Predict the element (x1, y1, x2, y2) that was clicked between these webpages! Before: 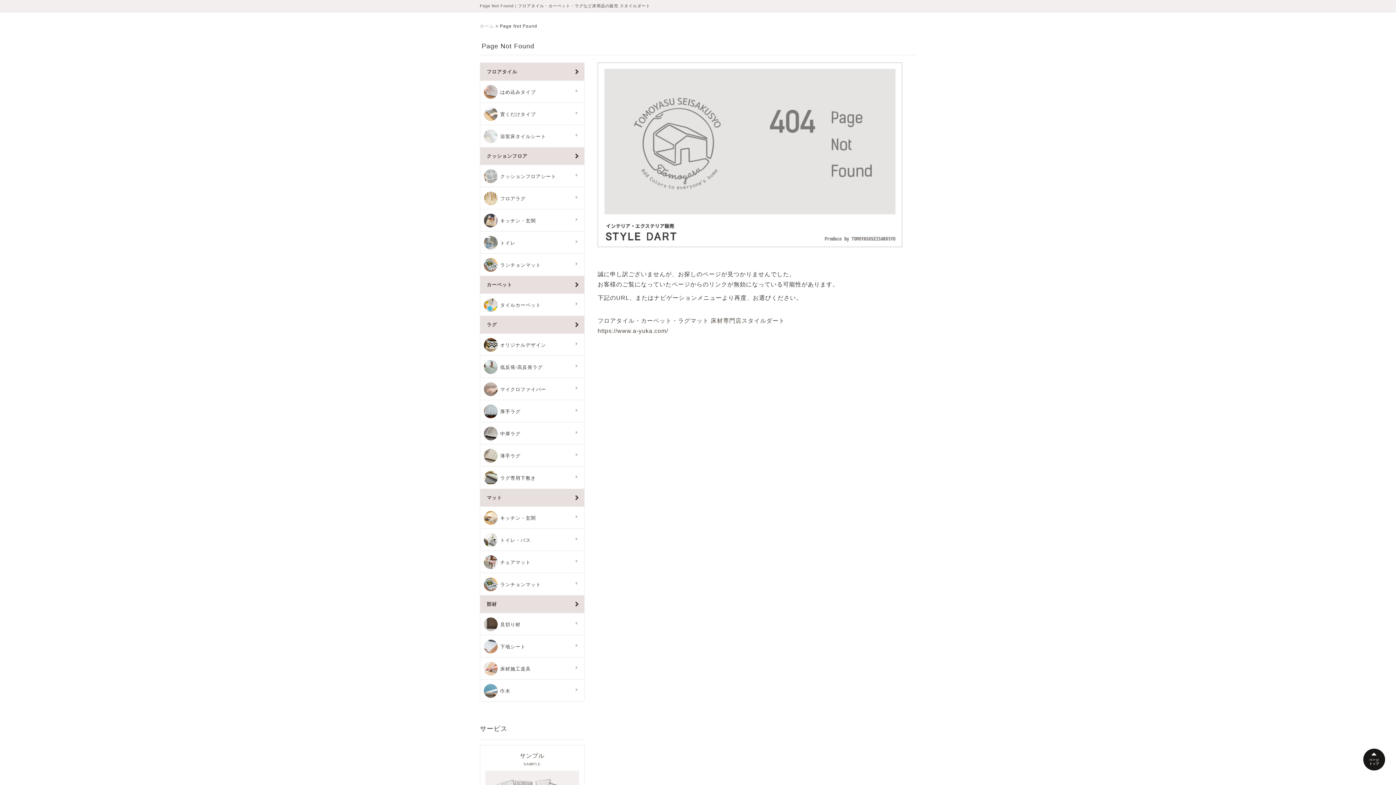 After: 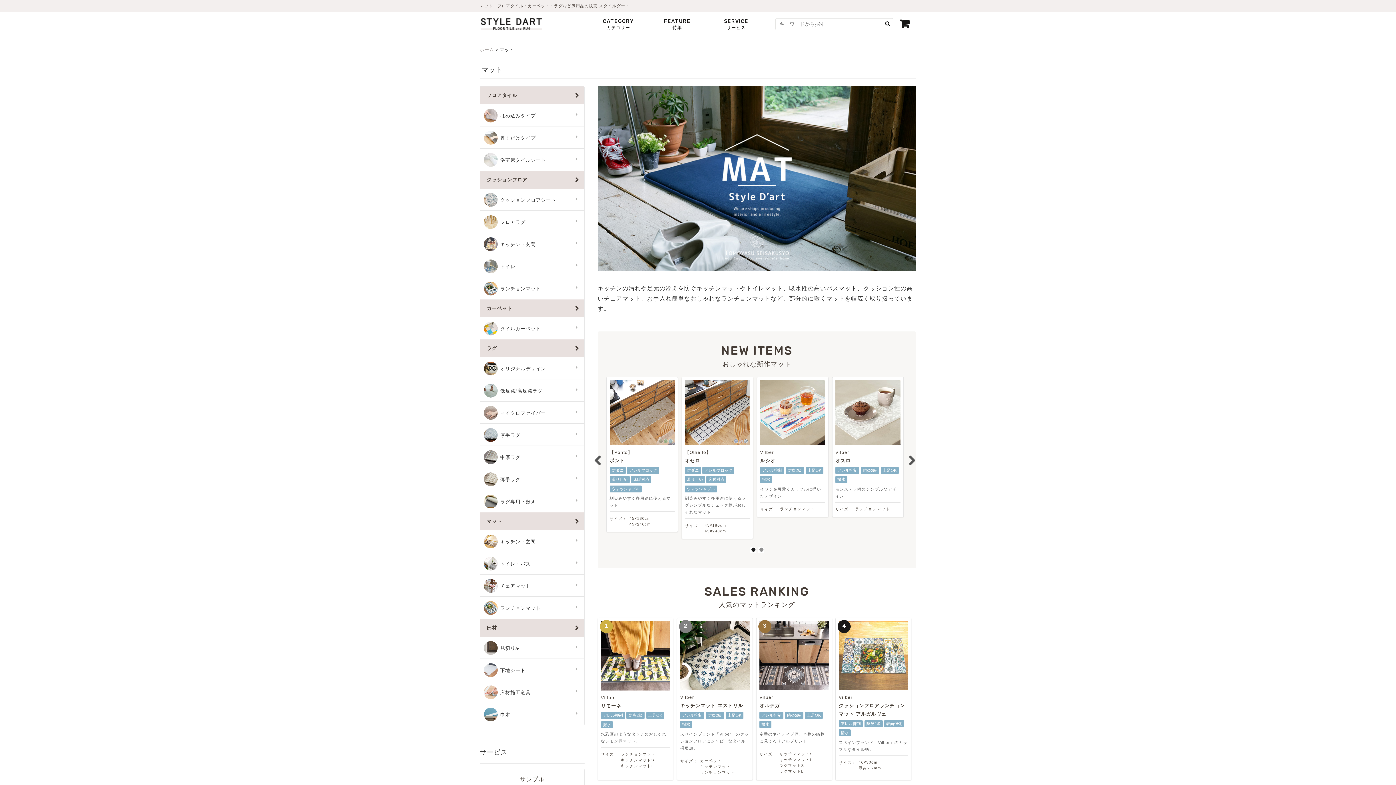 Action: label: マット bbox: (480, 488, 584, 506)